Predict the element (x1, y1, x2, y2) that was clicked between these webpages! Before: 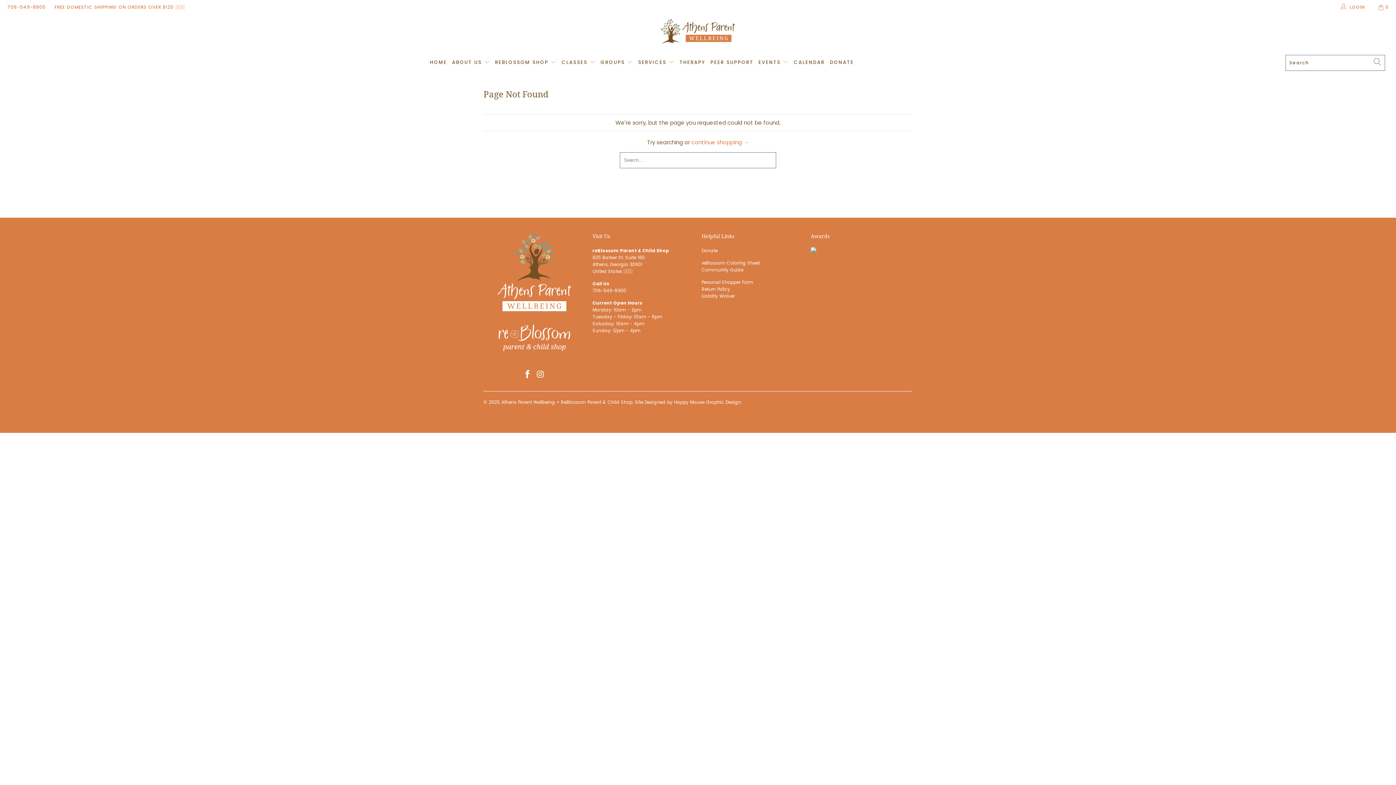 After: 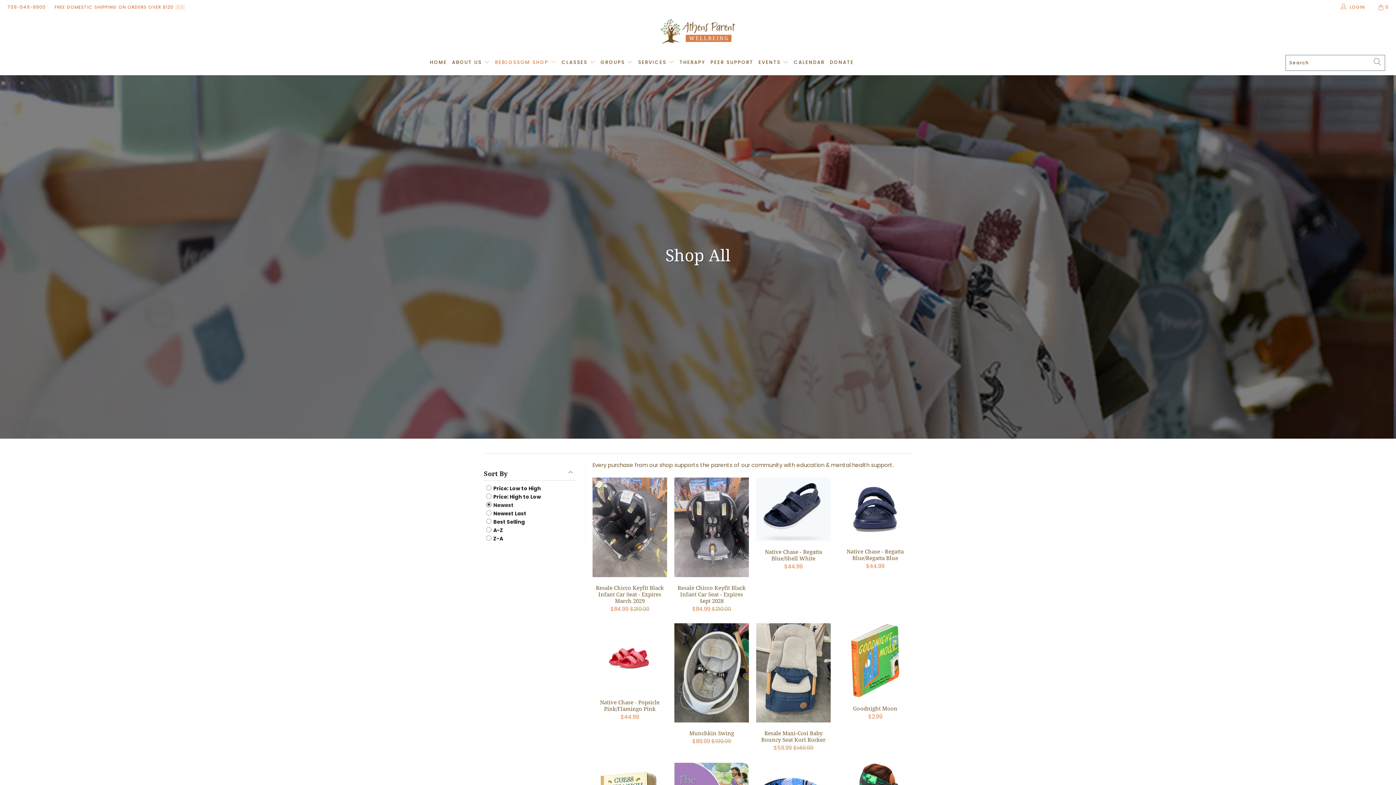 Action: label: continue shopping → bbox: (691, 138, 749, 146)